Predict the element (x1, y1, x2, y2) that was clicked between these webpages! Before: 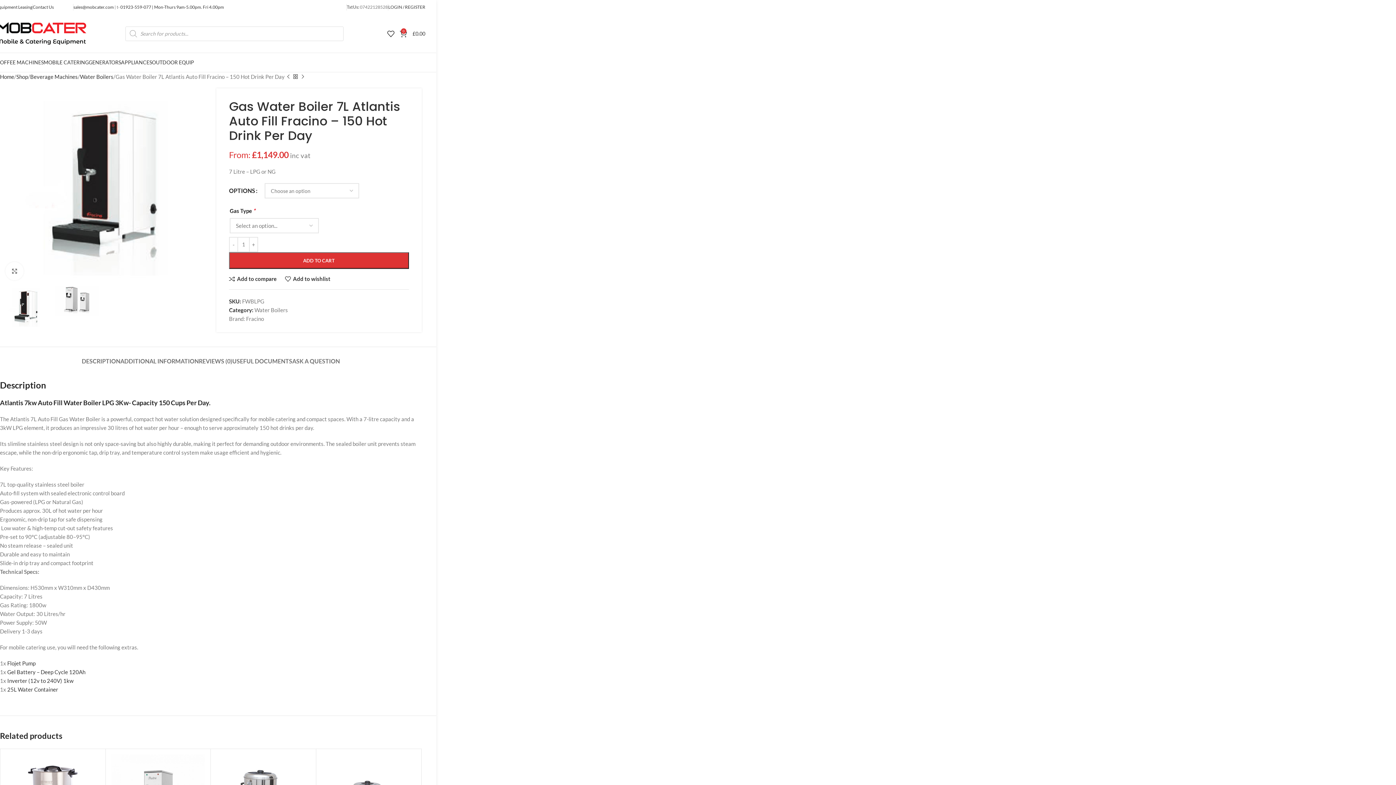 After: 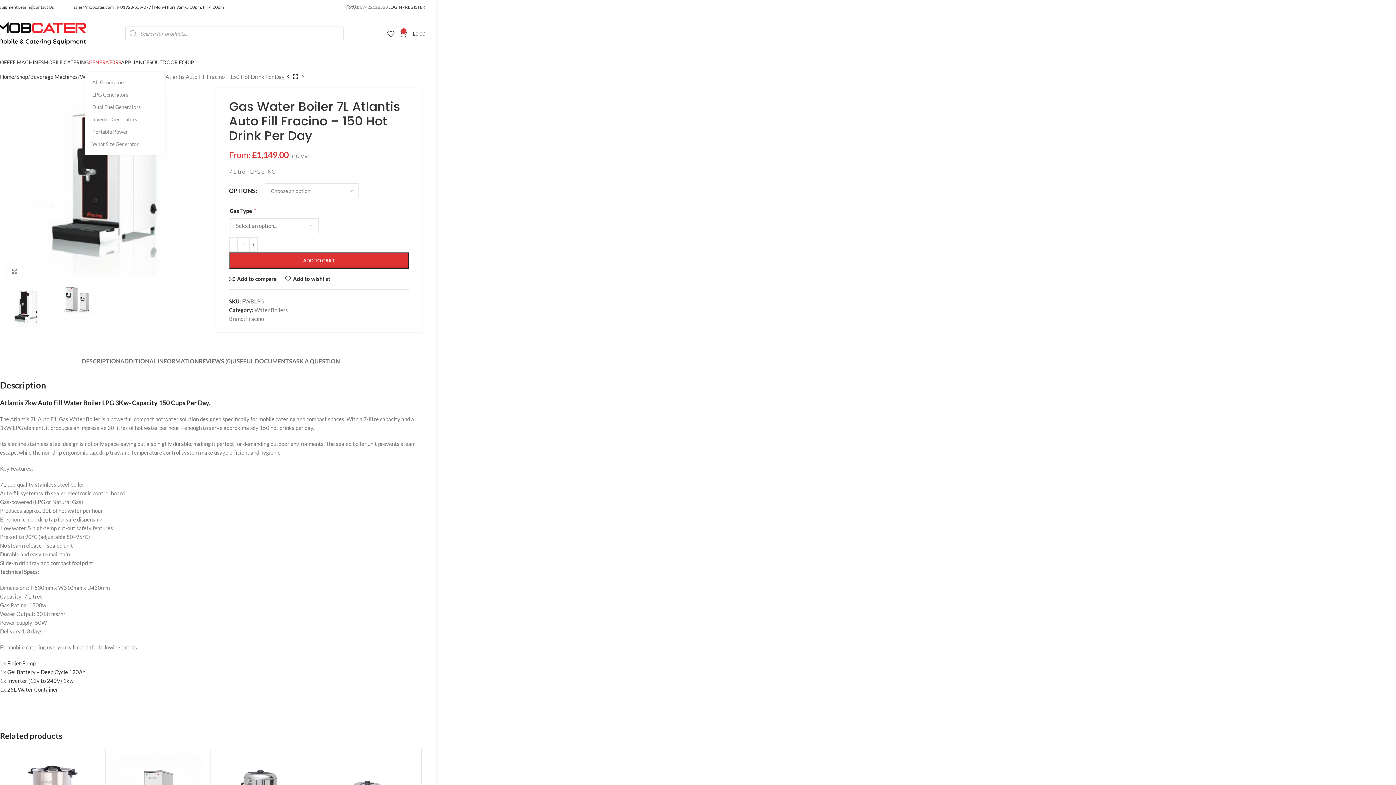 Action: label: GENERATORS bbox: (88, 55, 121, 69)